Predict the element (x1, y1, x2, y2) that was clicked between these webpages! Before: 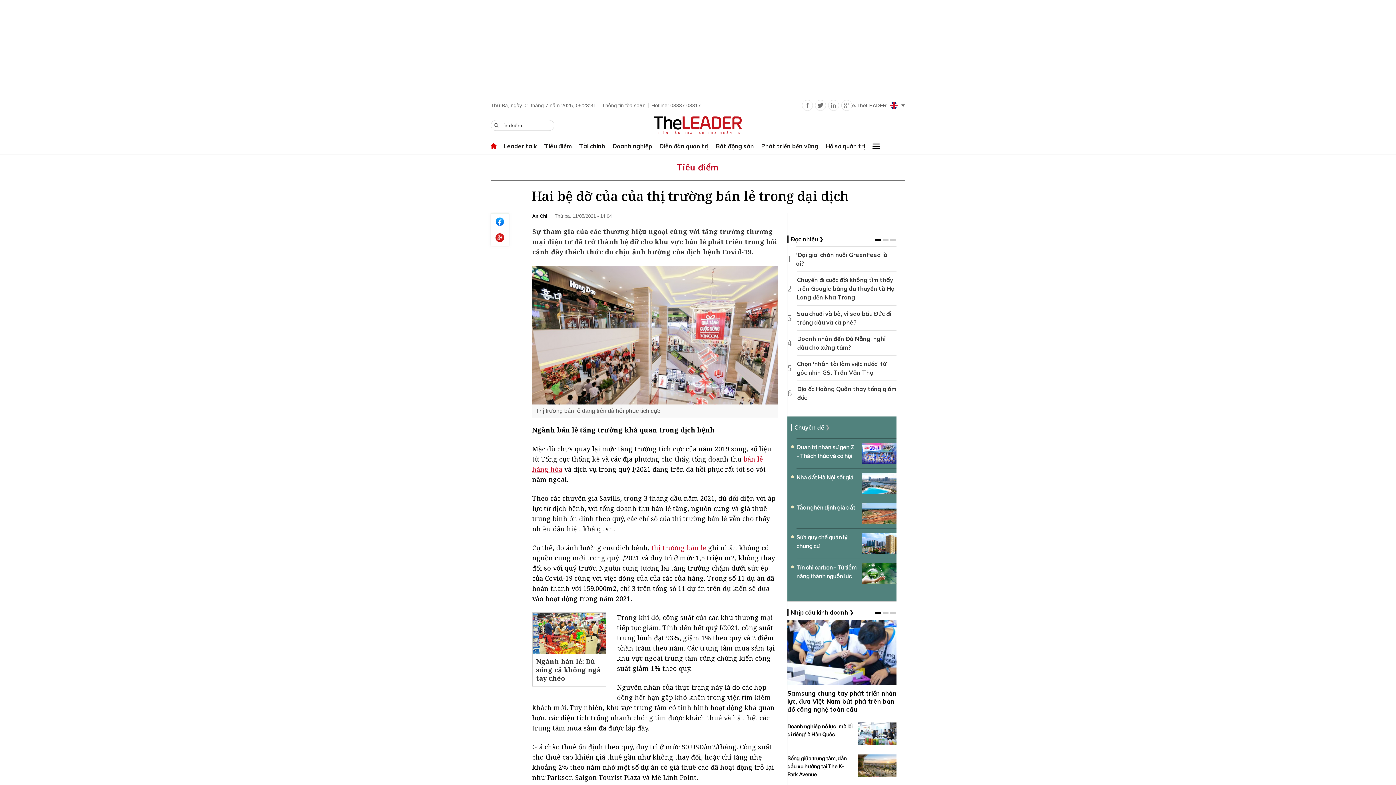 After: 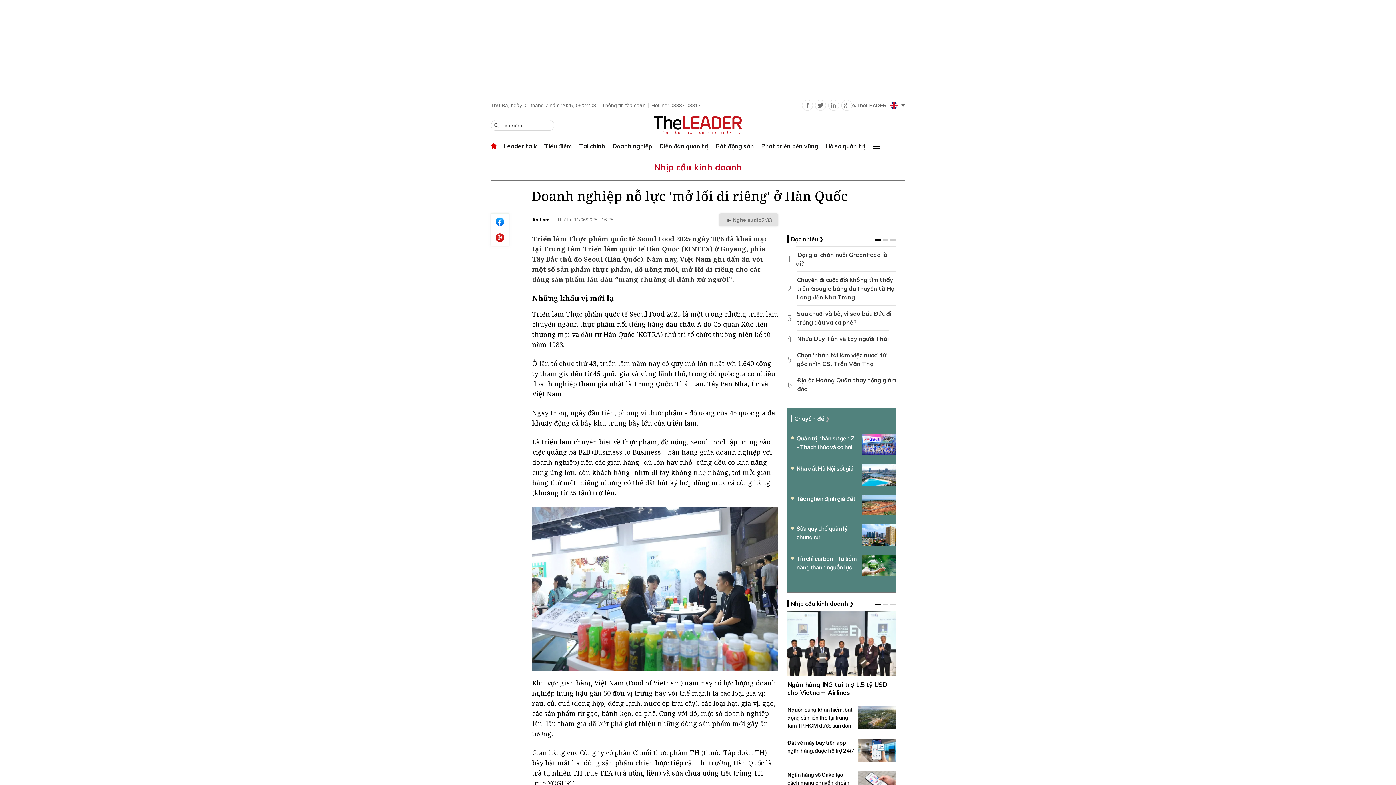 Action: bbox: (858, 722, 896, 745)